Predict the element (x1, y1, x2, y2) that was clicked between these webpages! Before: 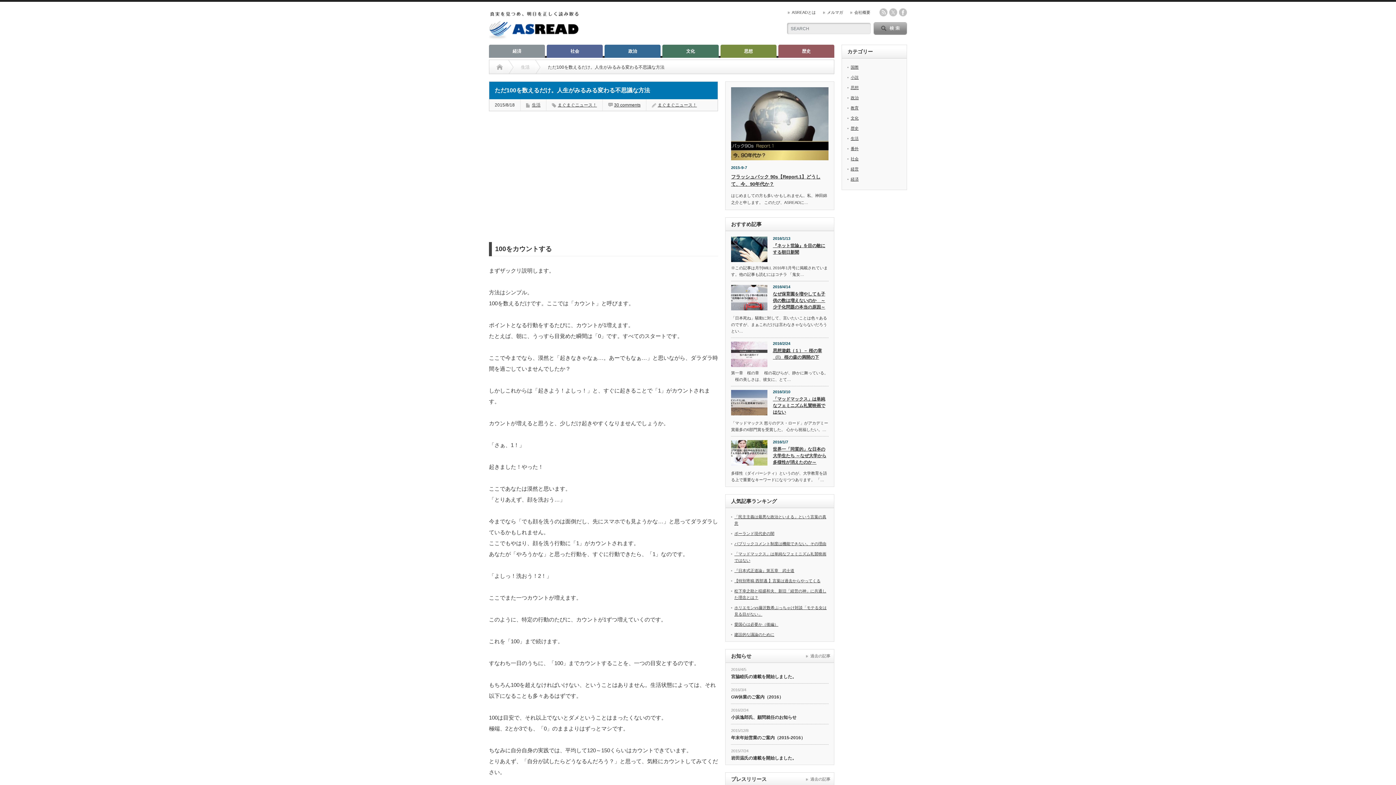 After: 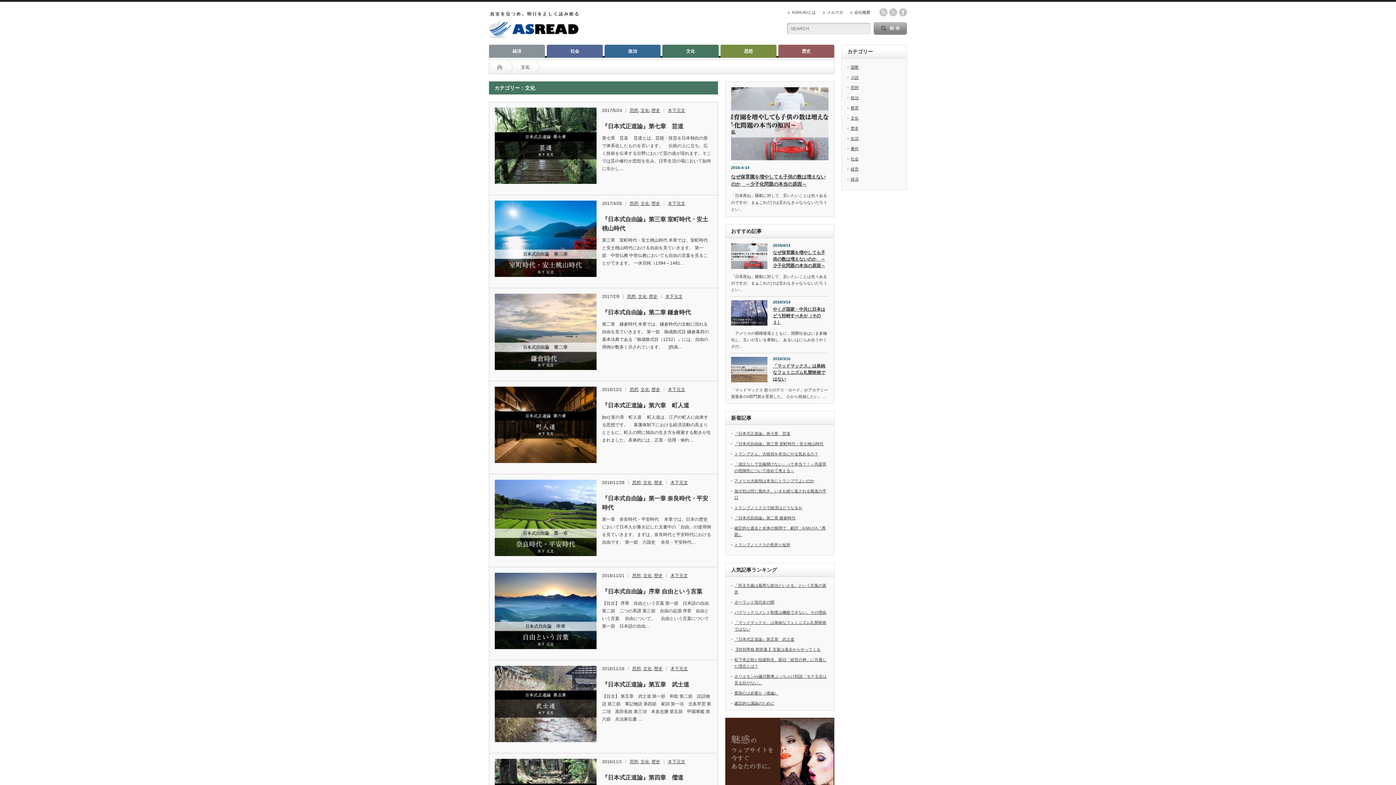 Action: bbox: (662, 44, 718, 57) label: 文化